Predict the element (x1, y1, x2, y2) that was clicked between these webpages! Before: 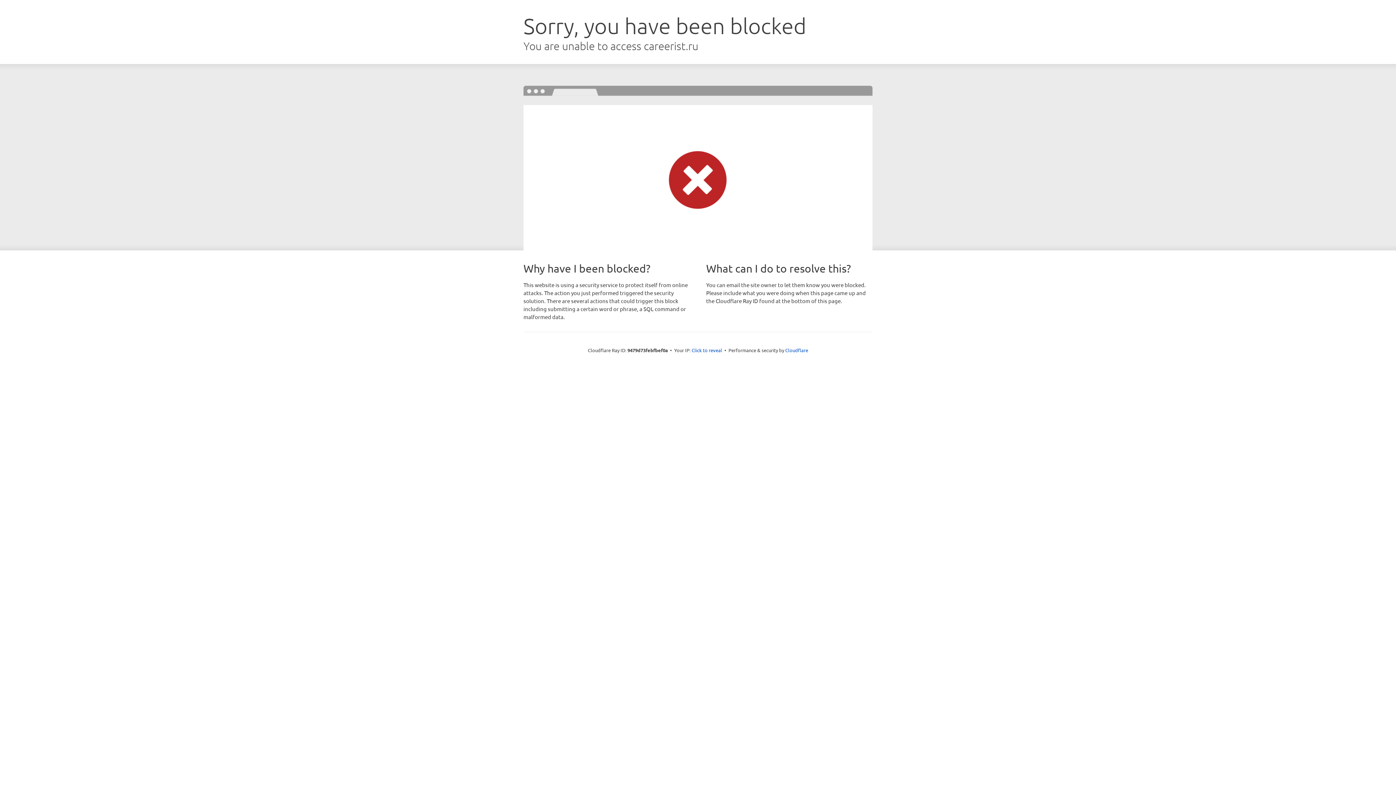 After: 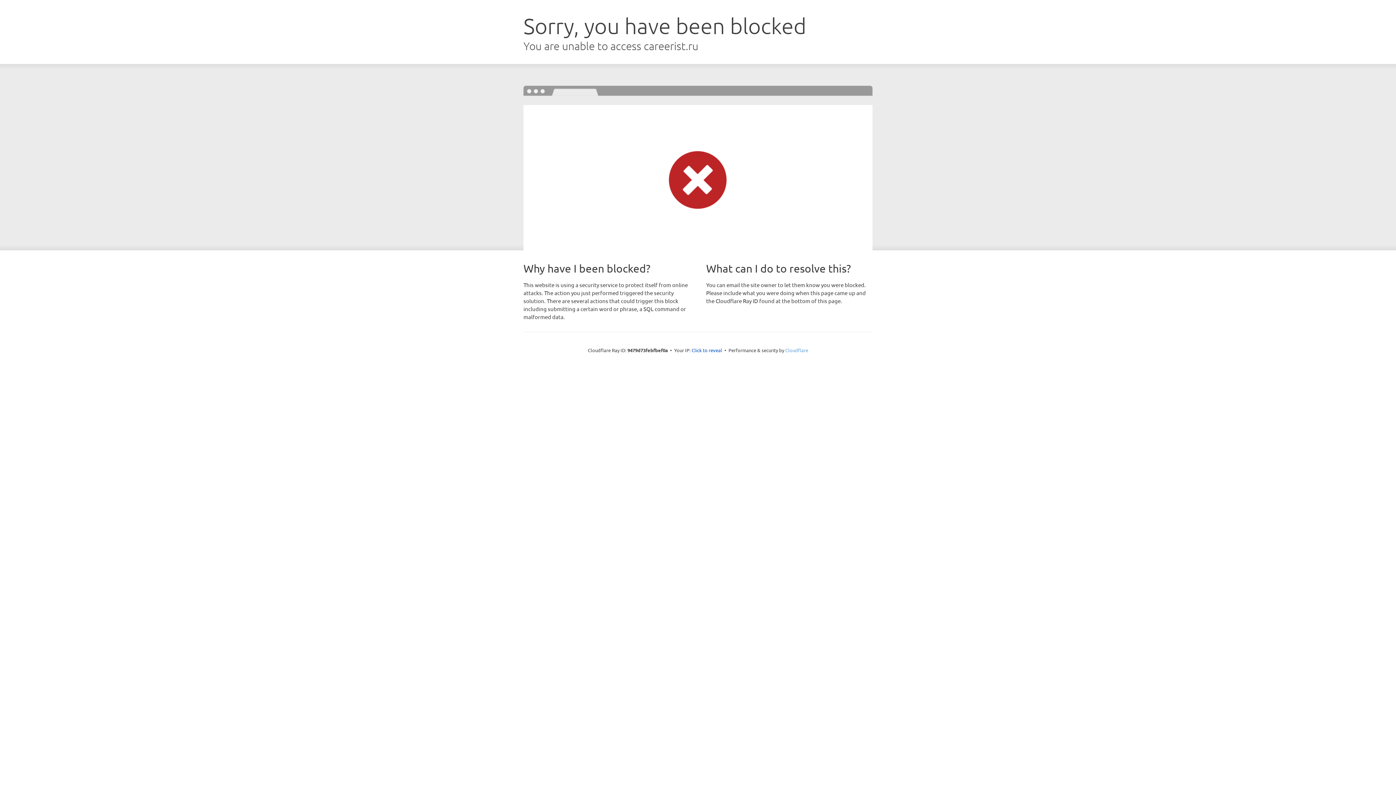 Action: label: Cloudflare bbox: (785, 347, 808, 353)